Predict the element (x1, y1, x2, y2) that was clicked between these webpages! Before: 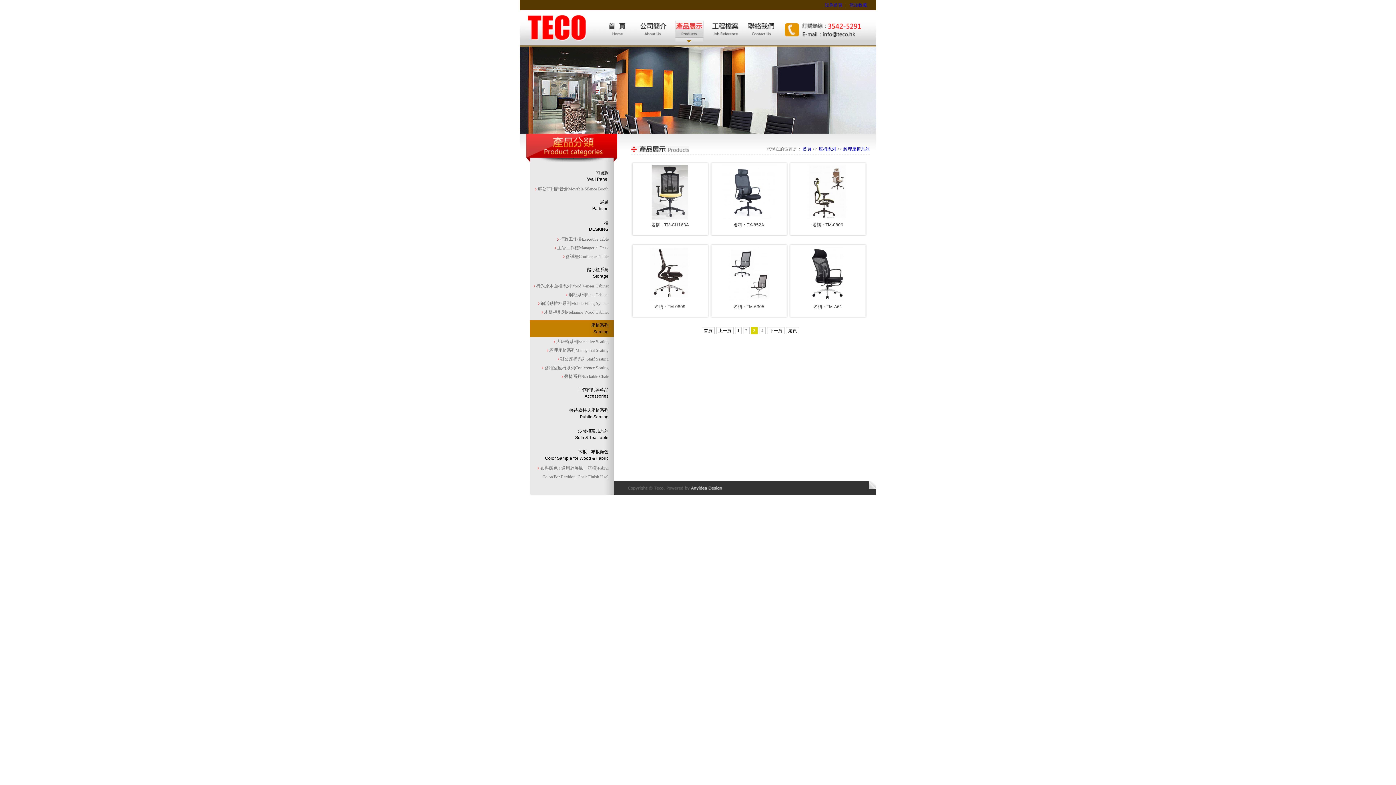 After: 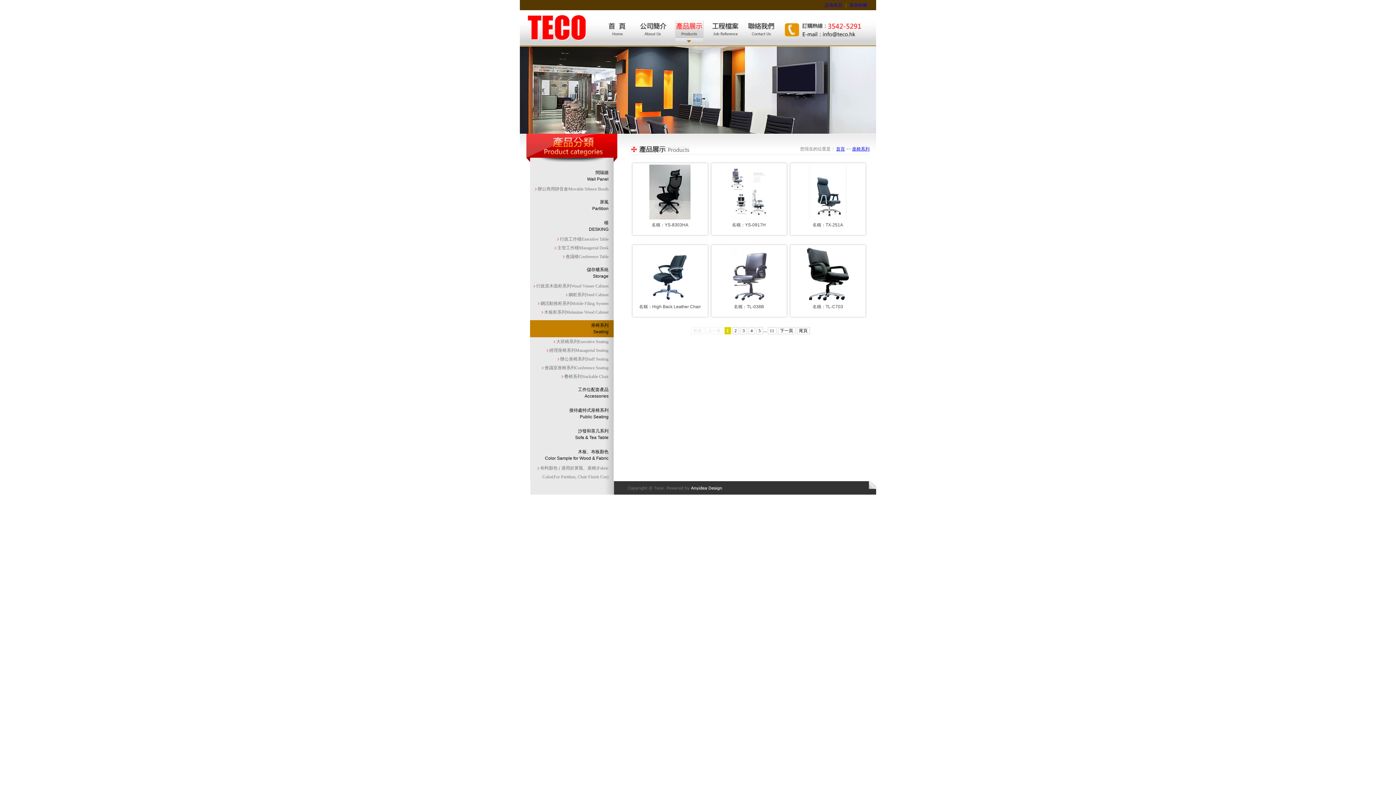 Action: label: 座椅系列
Seating bbox: (530, 320, 608, 337)